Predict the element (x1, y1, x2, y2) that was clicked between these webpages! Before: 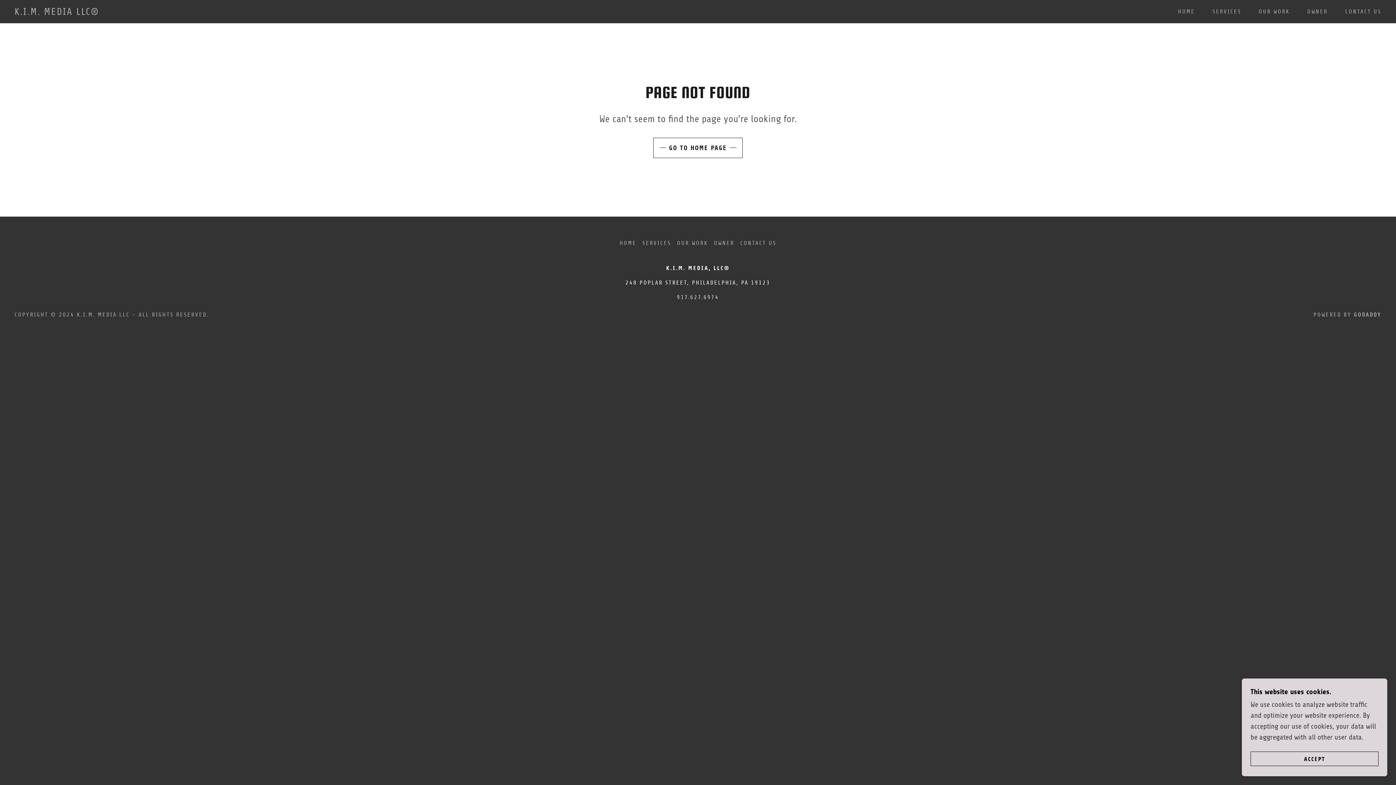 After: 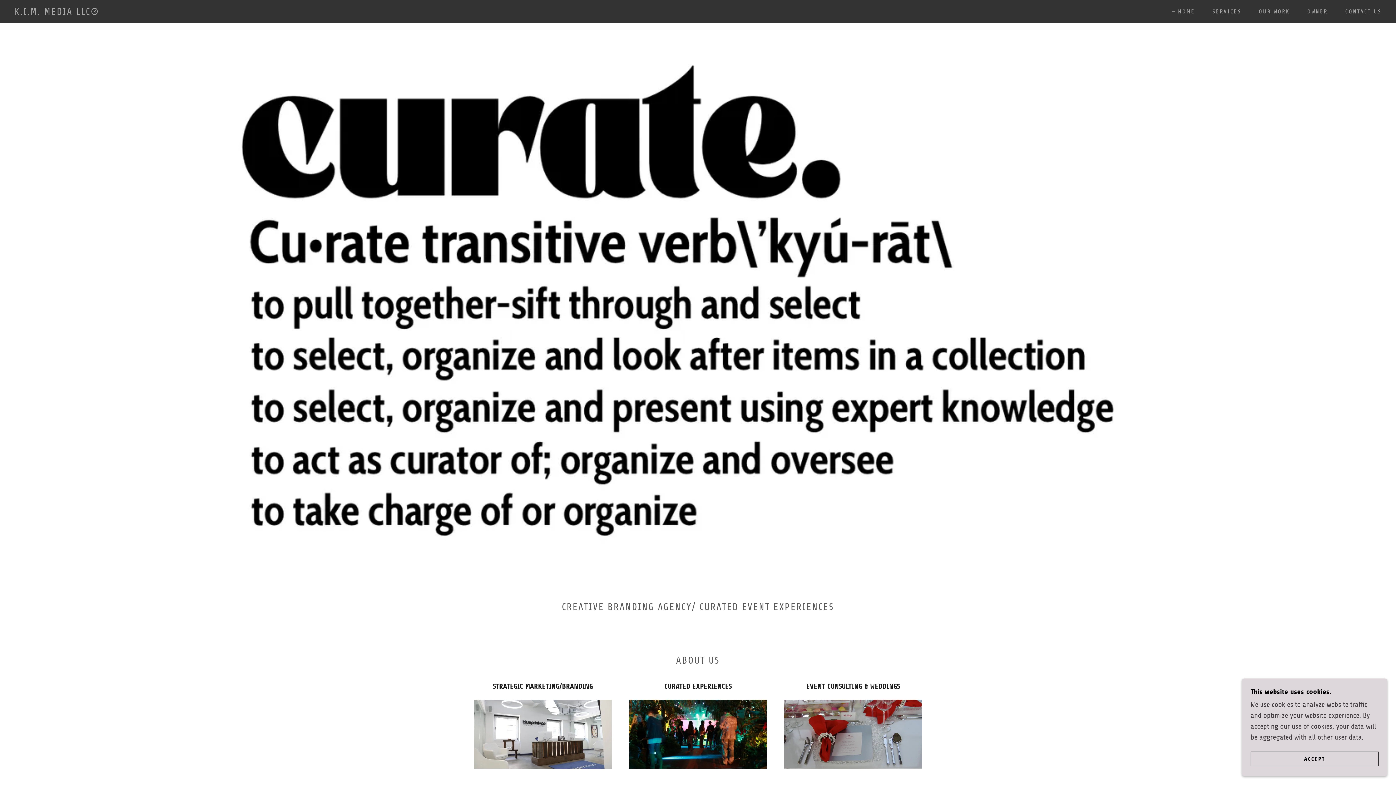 Action: label: K.I.M. MEDIA LLC® bbox: (14, 8, 99, 16)